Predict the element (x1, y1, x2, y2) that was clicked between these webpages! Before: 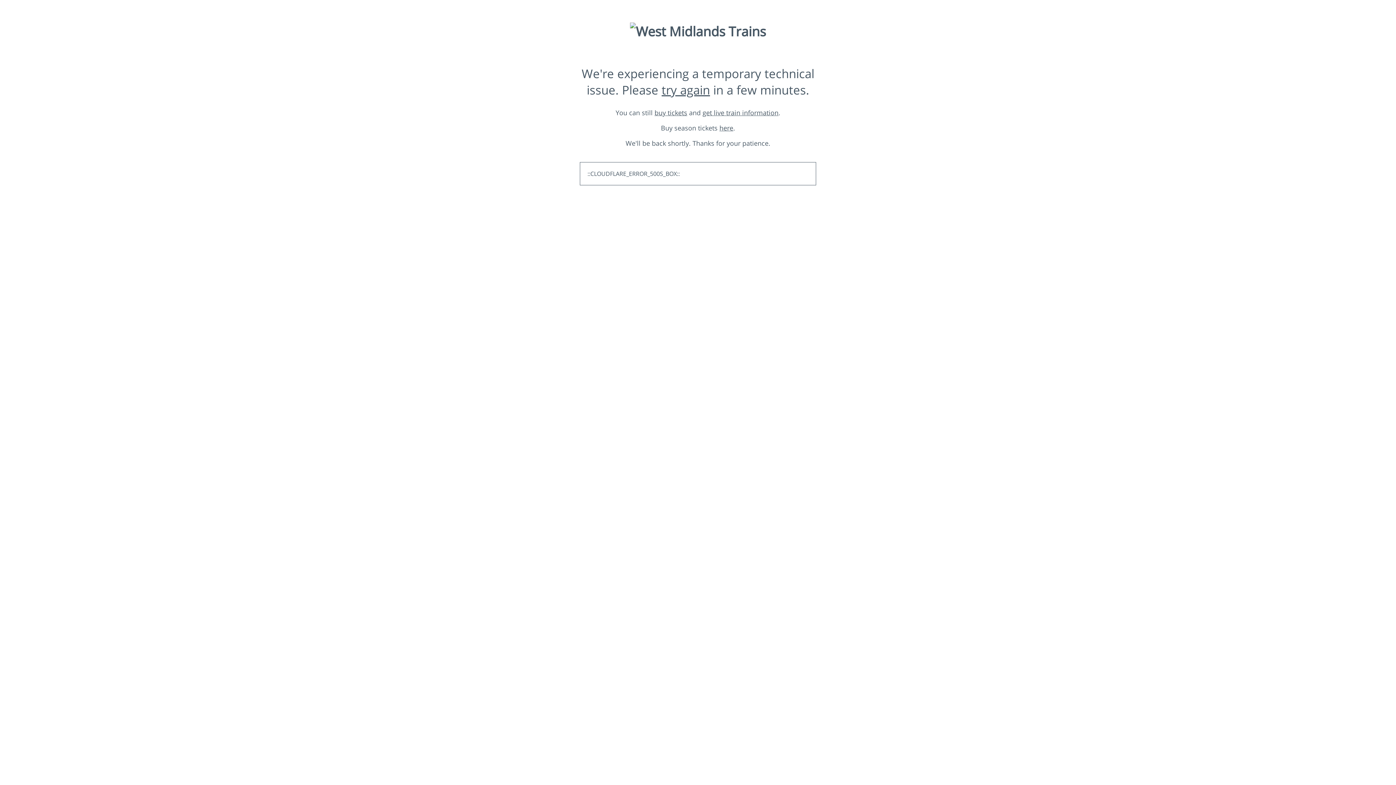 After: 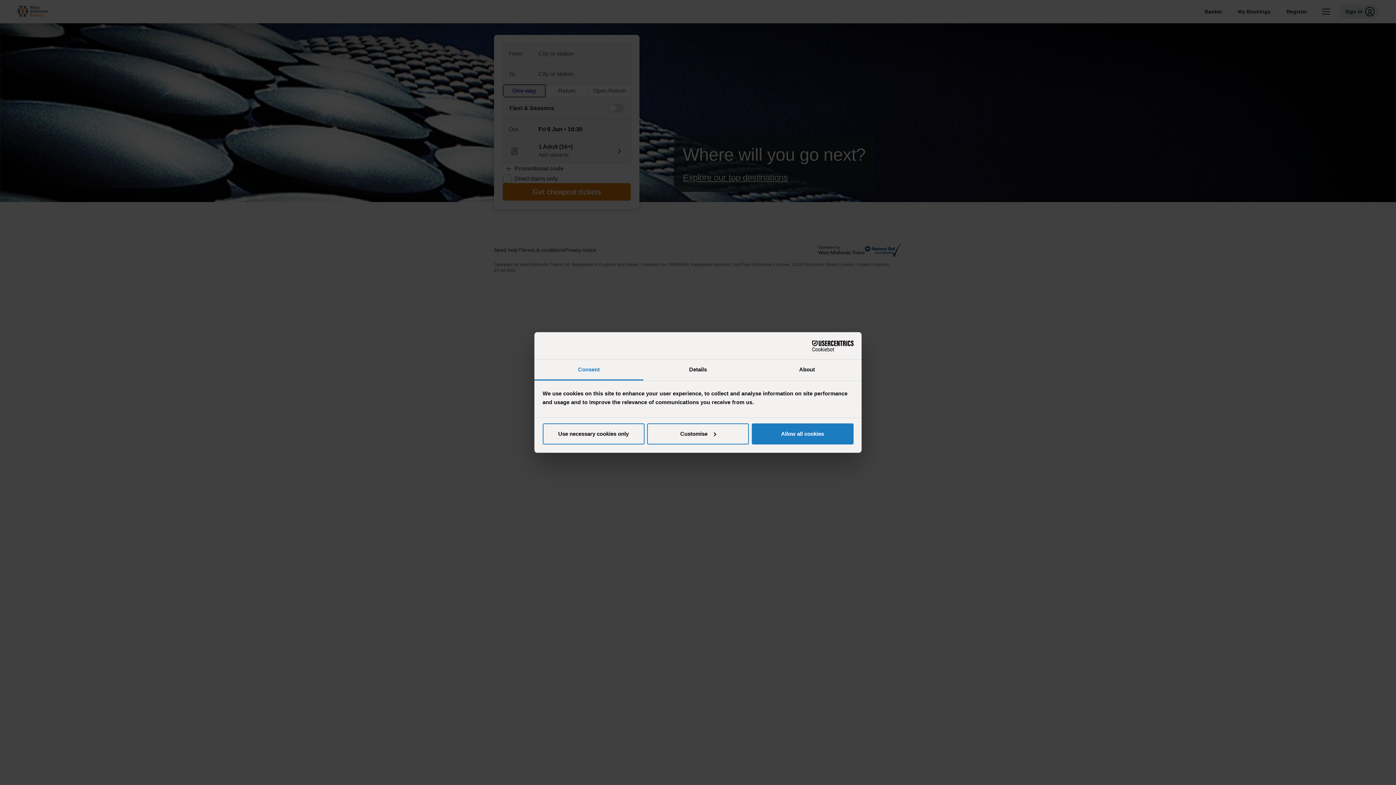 Action: label: buy tickets bbox: (654, 108, 687, 116)